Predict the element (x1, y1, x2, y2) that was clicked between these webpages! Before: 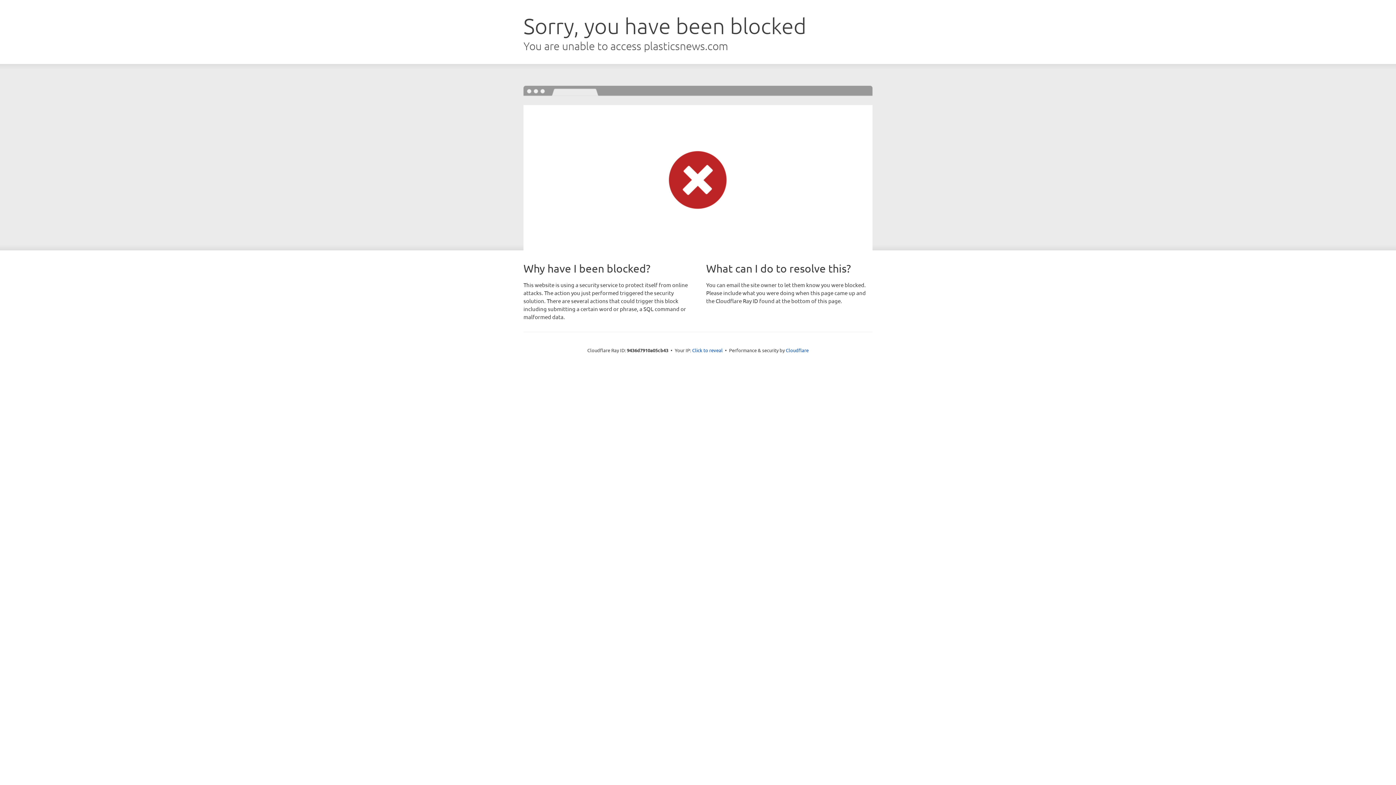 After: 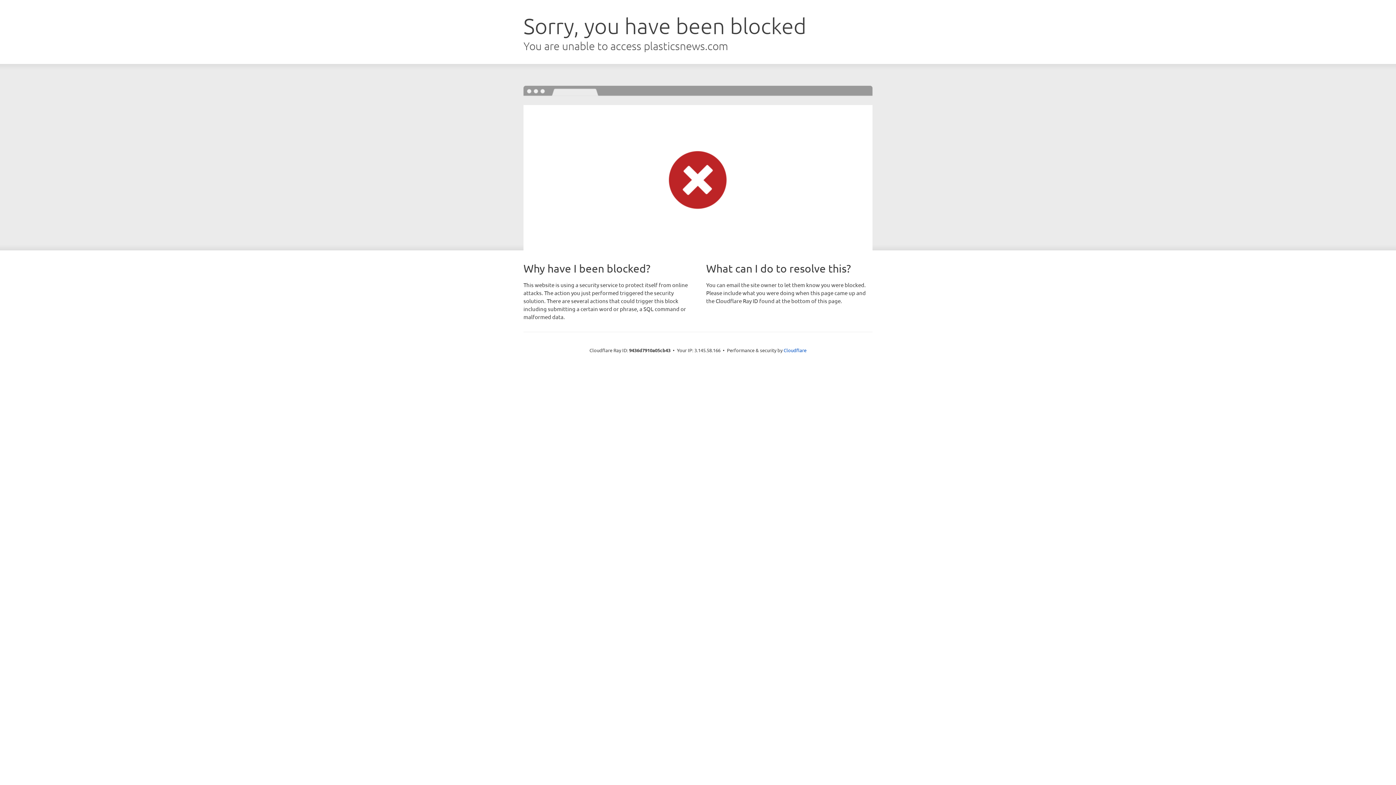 Action: label: Click to reveal bbox: (692, 346, 722, 353)